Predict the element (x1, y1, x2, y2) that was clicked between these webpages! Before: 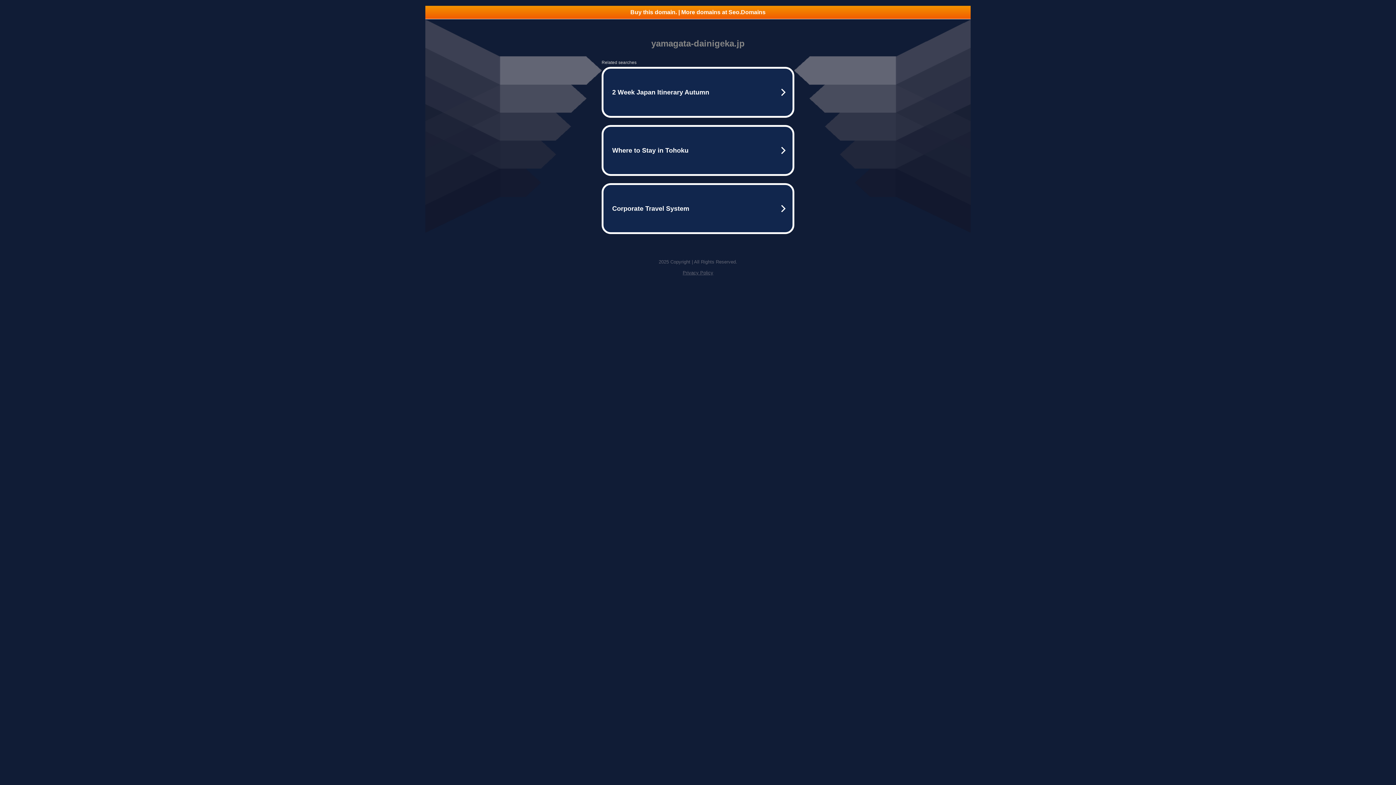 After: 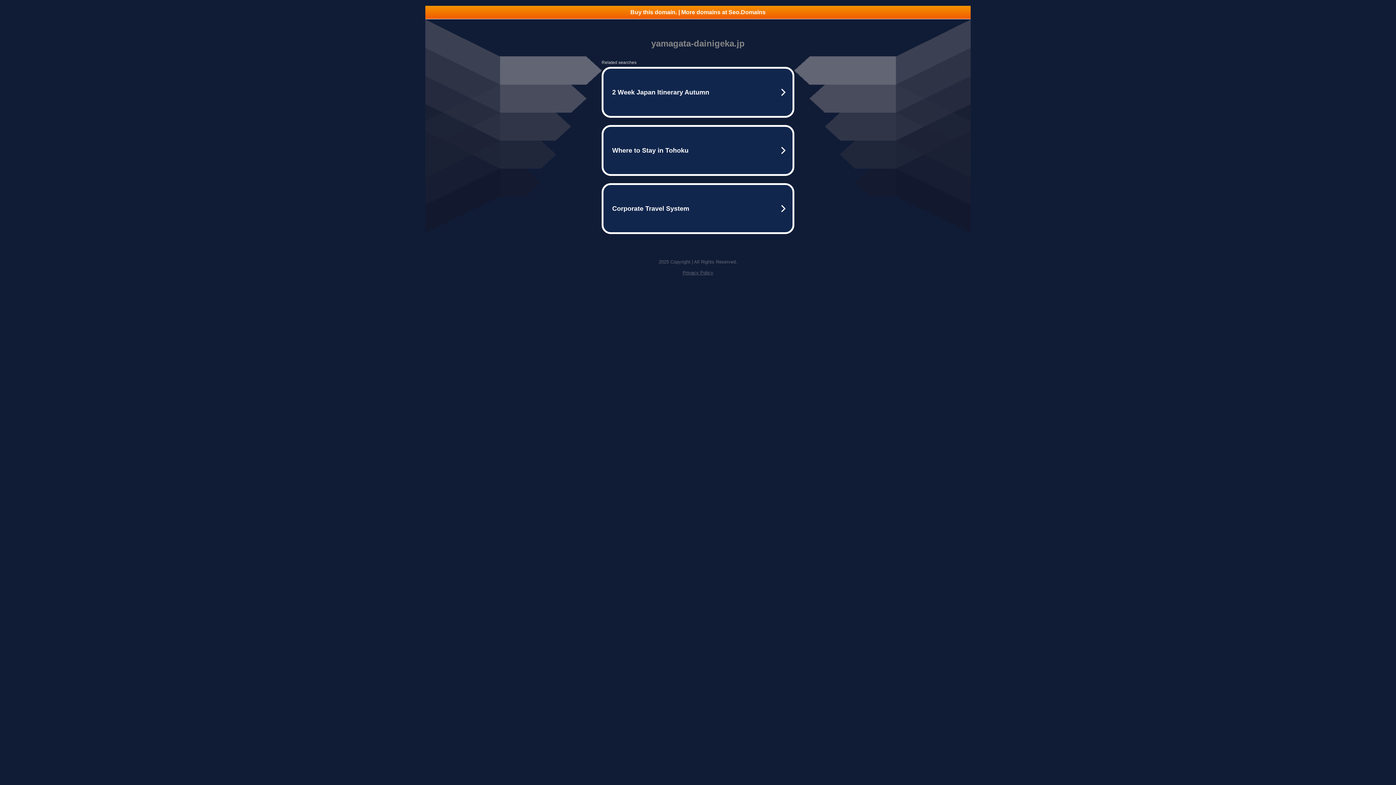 Action: label: Privacy Policy bbox: (682, 270, 713, 275)